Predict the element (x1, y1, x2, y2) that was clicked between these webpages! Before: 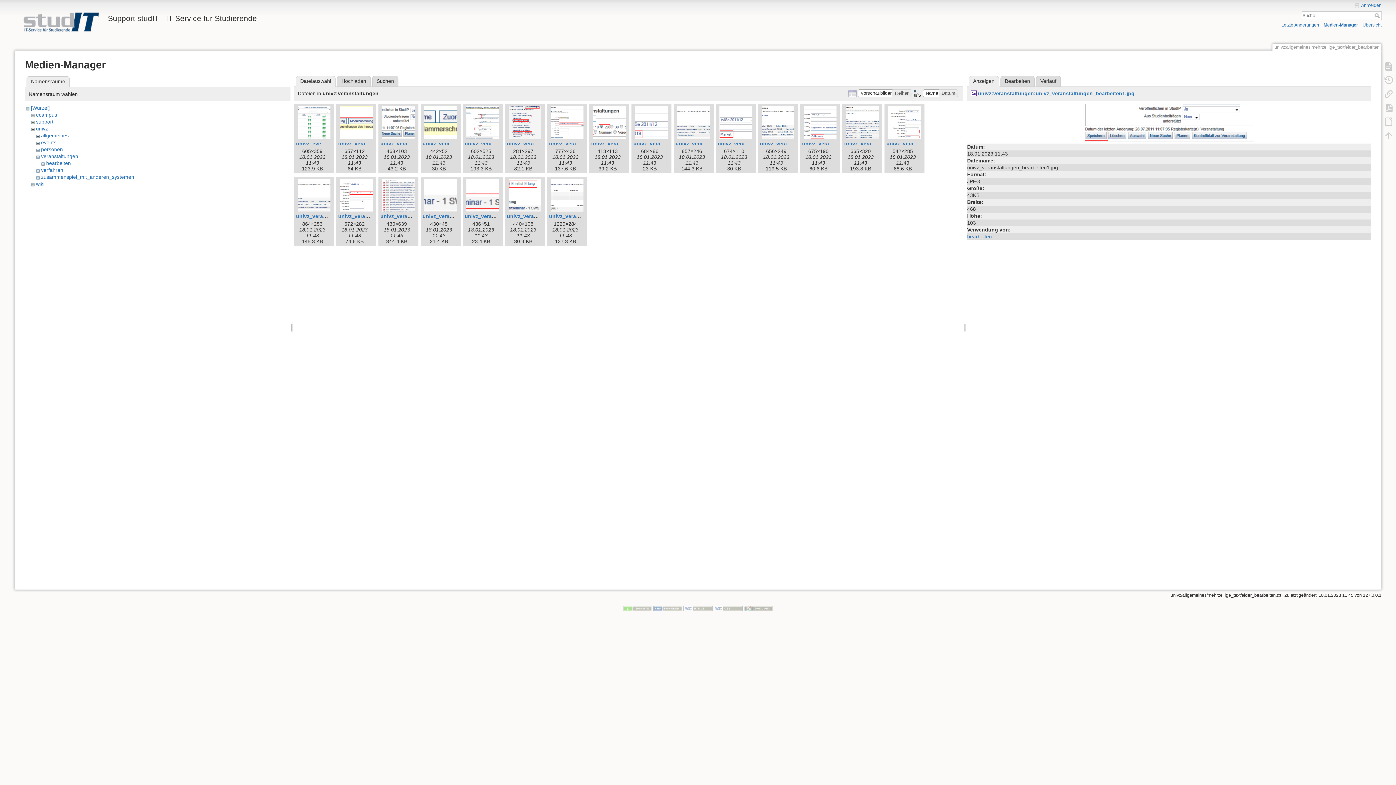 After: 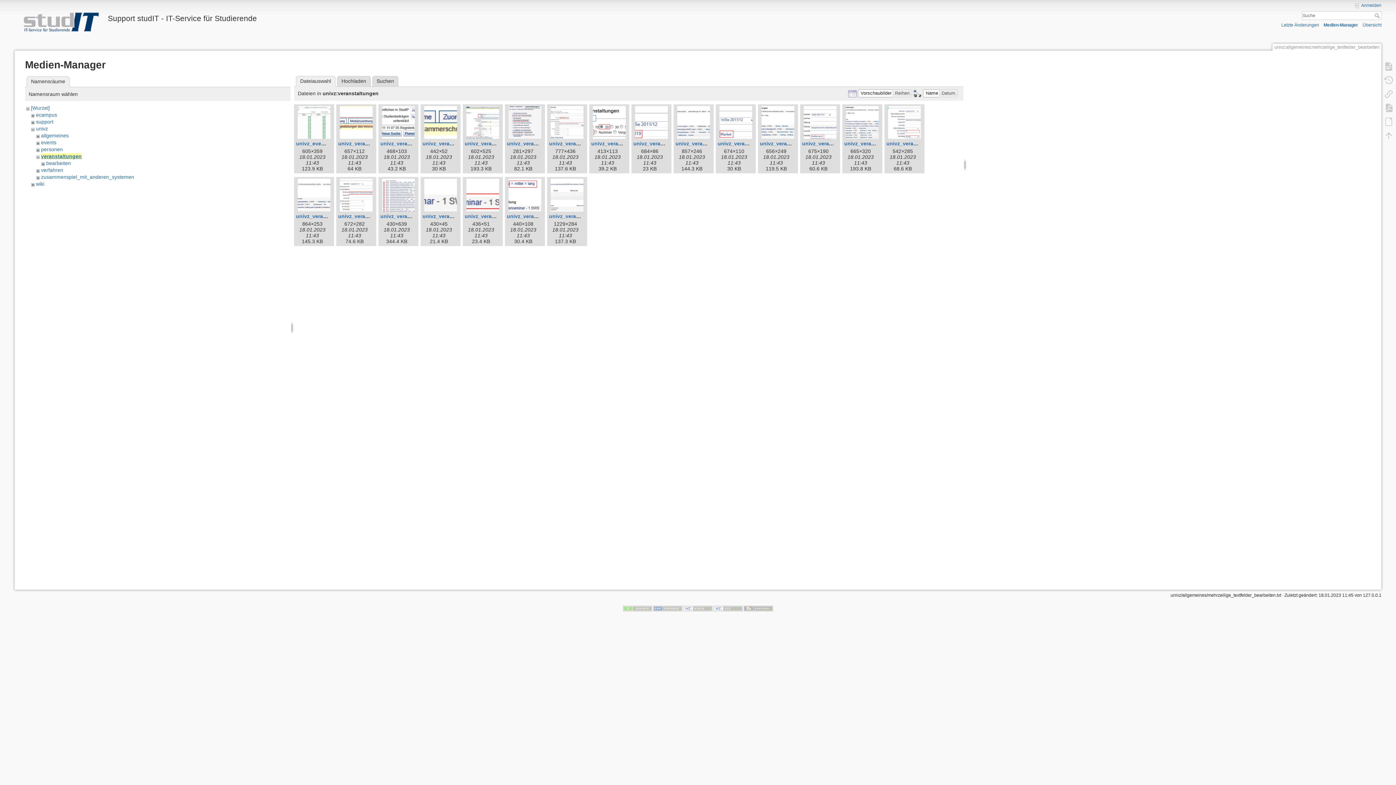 Action: bbox: (41, 153, 78, 159) label: veranstaltungen